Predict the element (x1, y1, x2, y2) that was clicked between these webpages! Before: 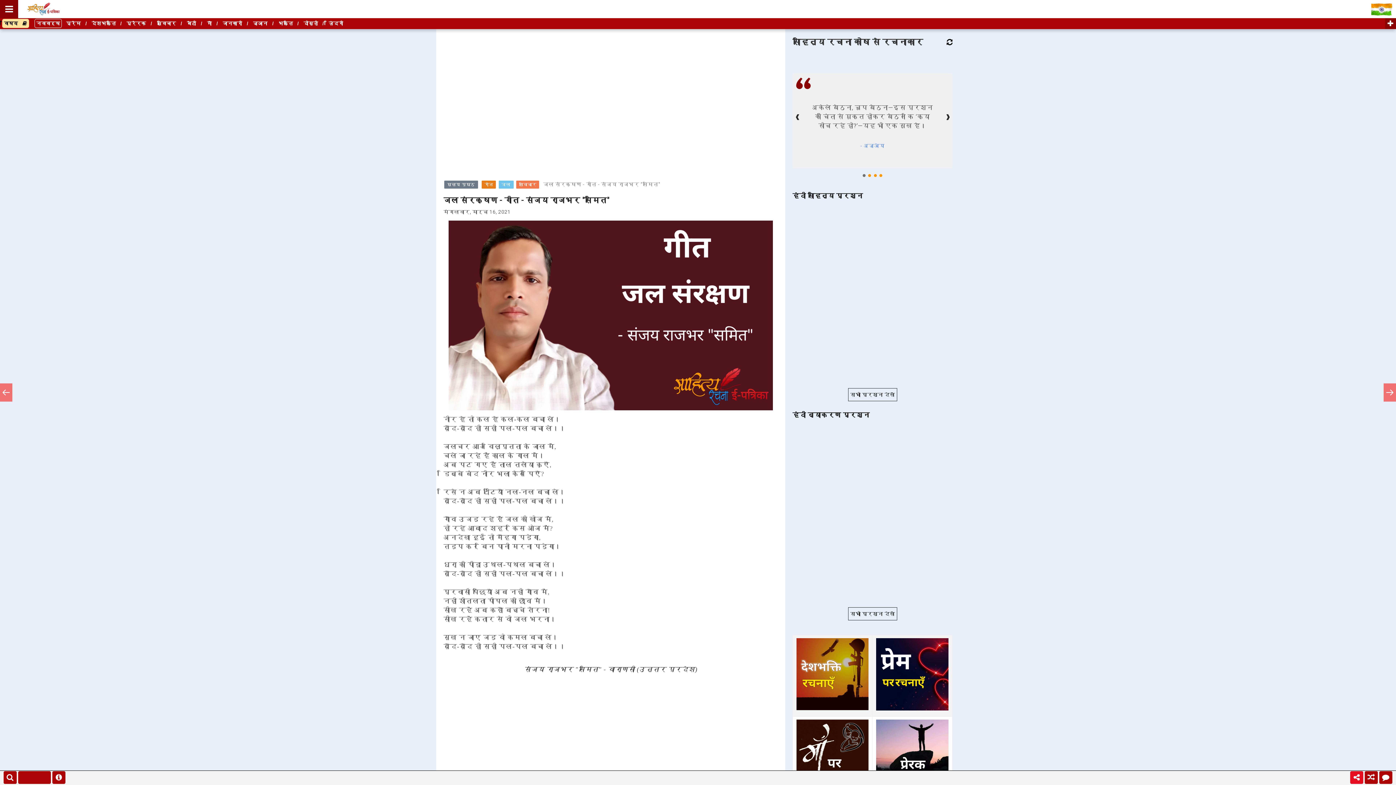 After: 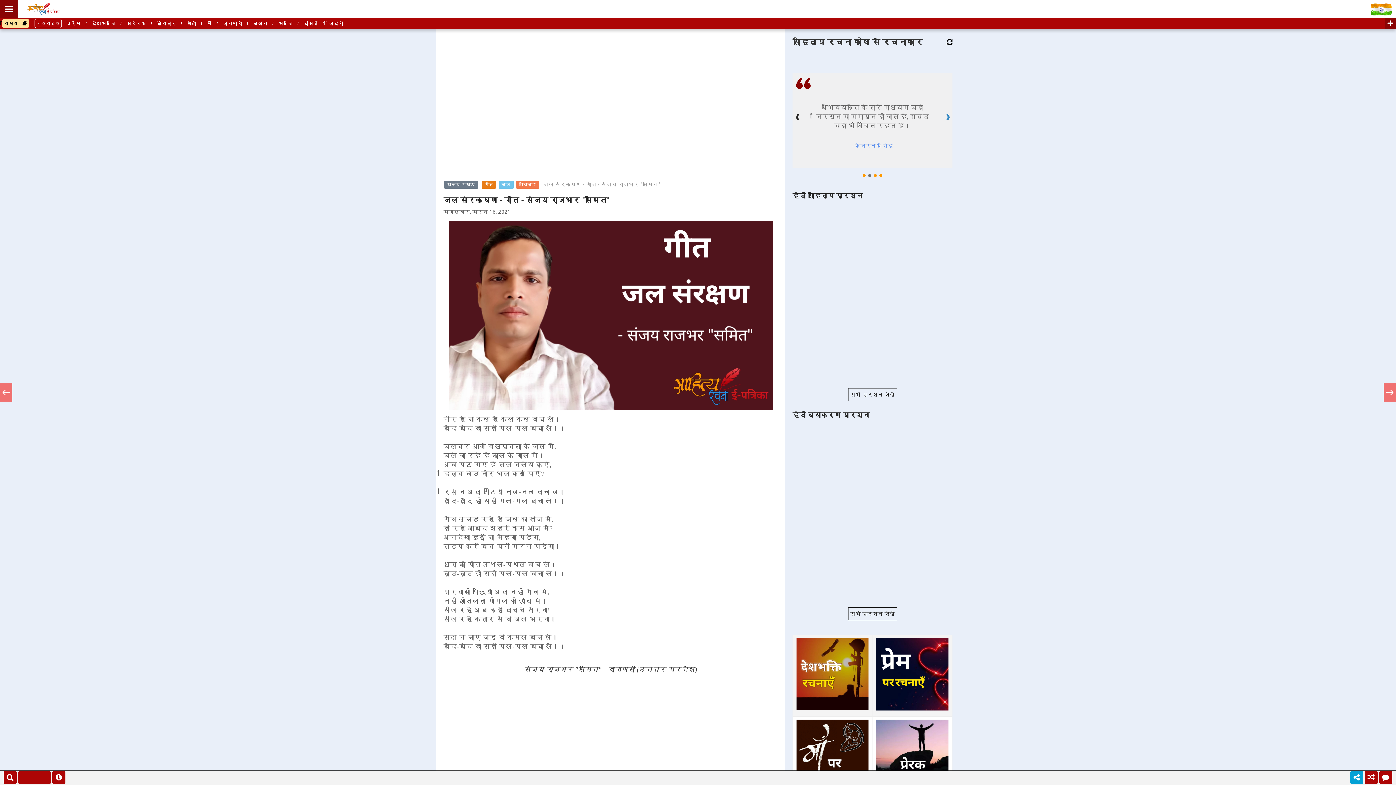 Action: label: ❯ bbox: (943, 110, 952, 123)